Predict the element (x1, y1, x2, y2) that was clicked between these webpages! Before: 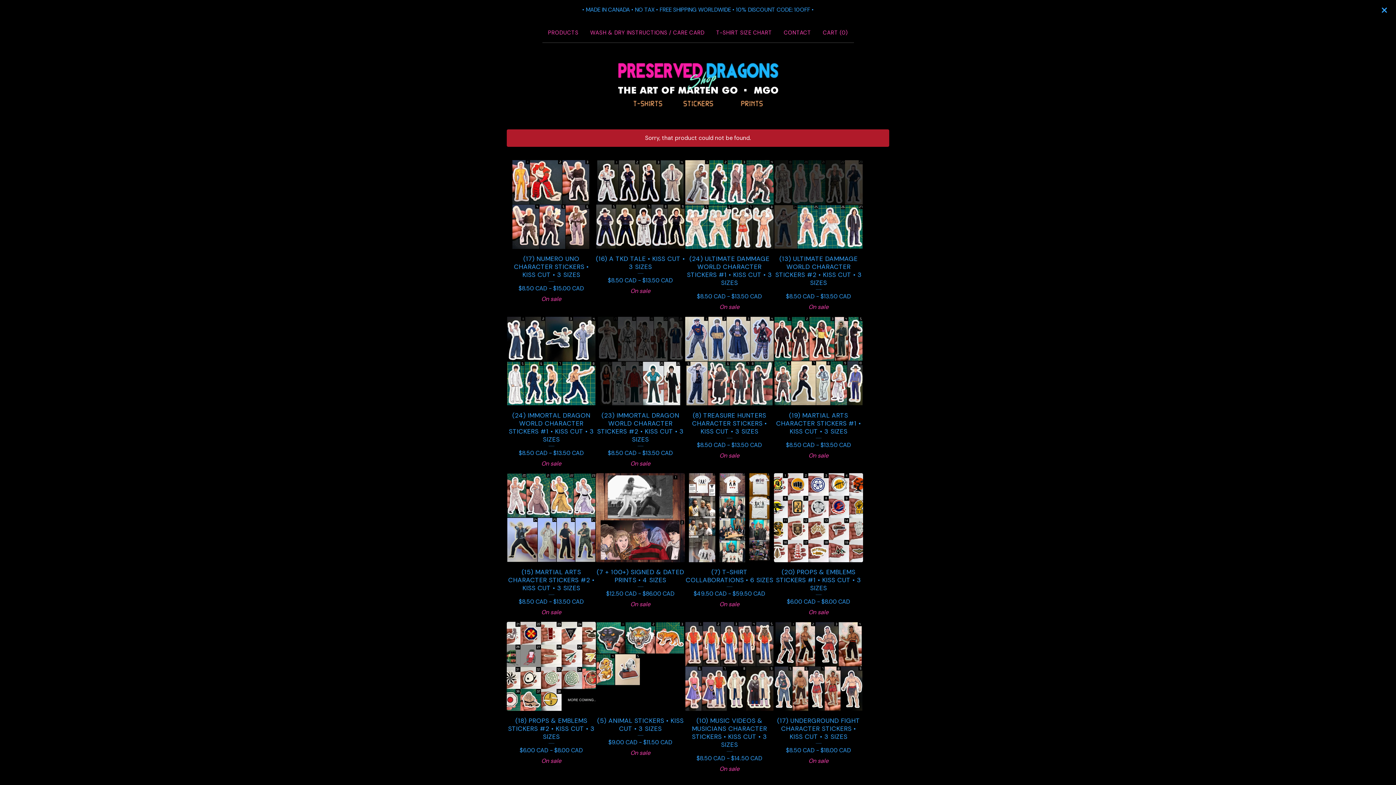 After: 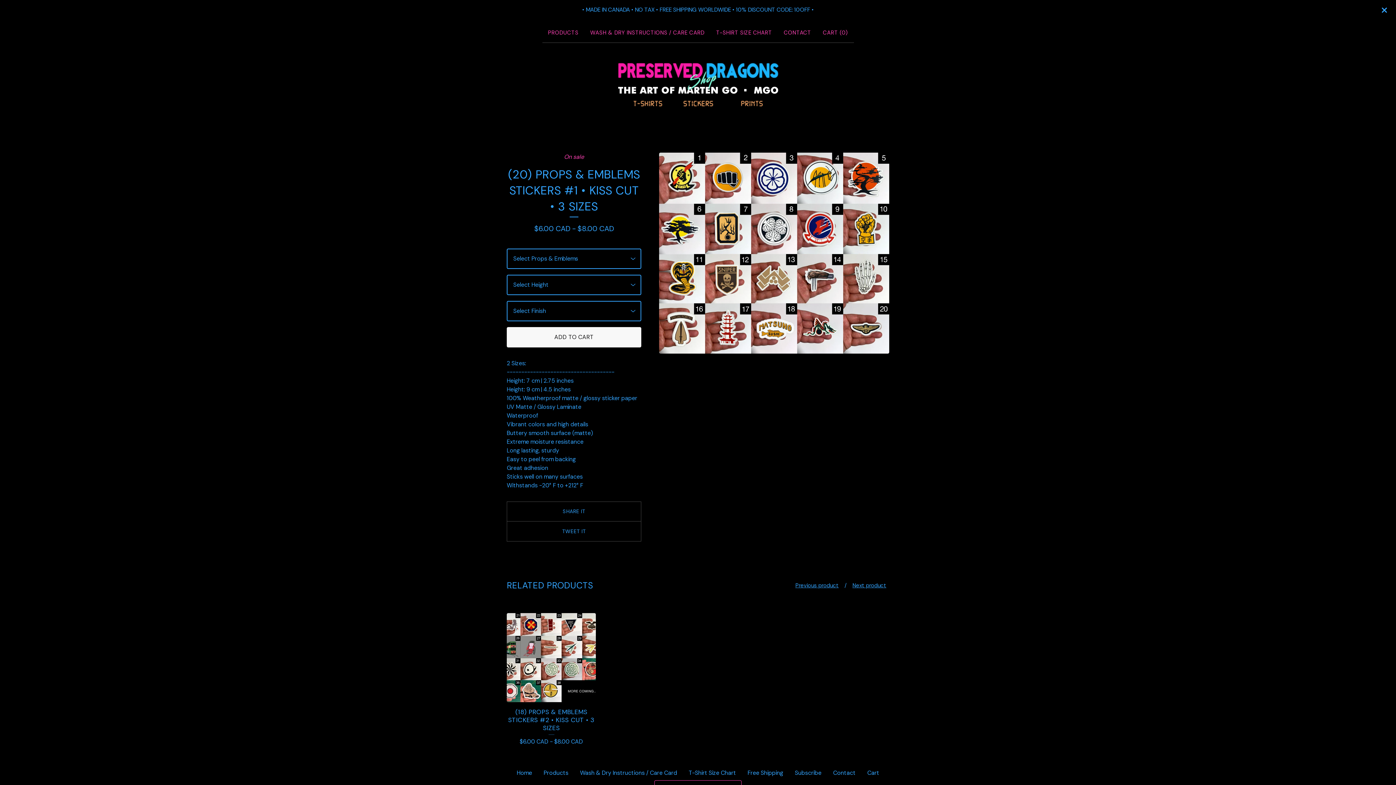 Action: bbox: (774, 473, 863, 622) label: (20) PROPS & EMBLEMS STICKERS #1 • KISS CUT • 3 SIZES
$6.00 CAD - $8.00 CAD
On sale